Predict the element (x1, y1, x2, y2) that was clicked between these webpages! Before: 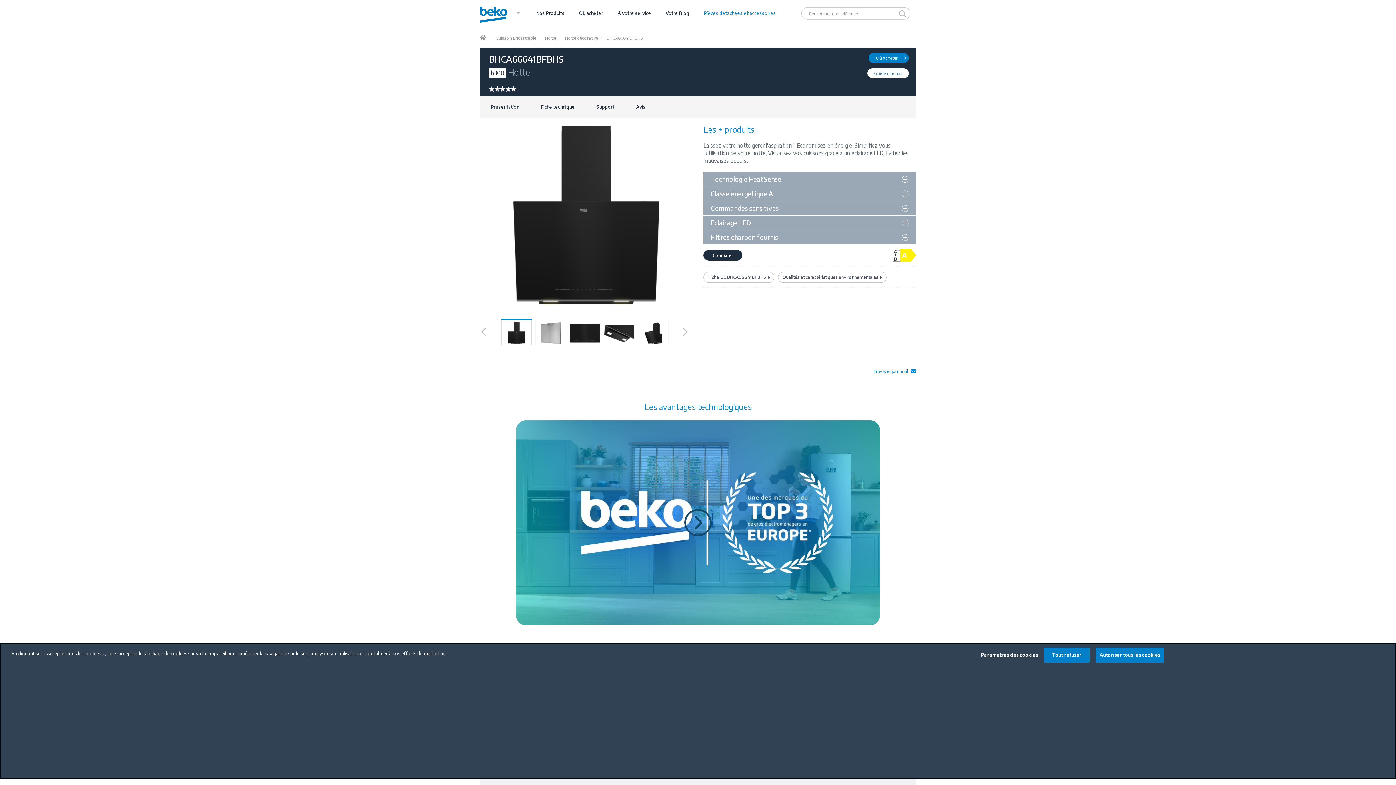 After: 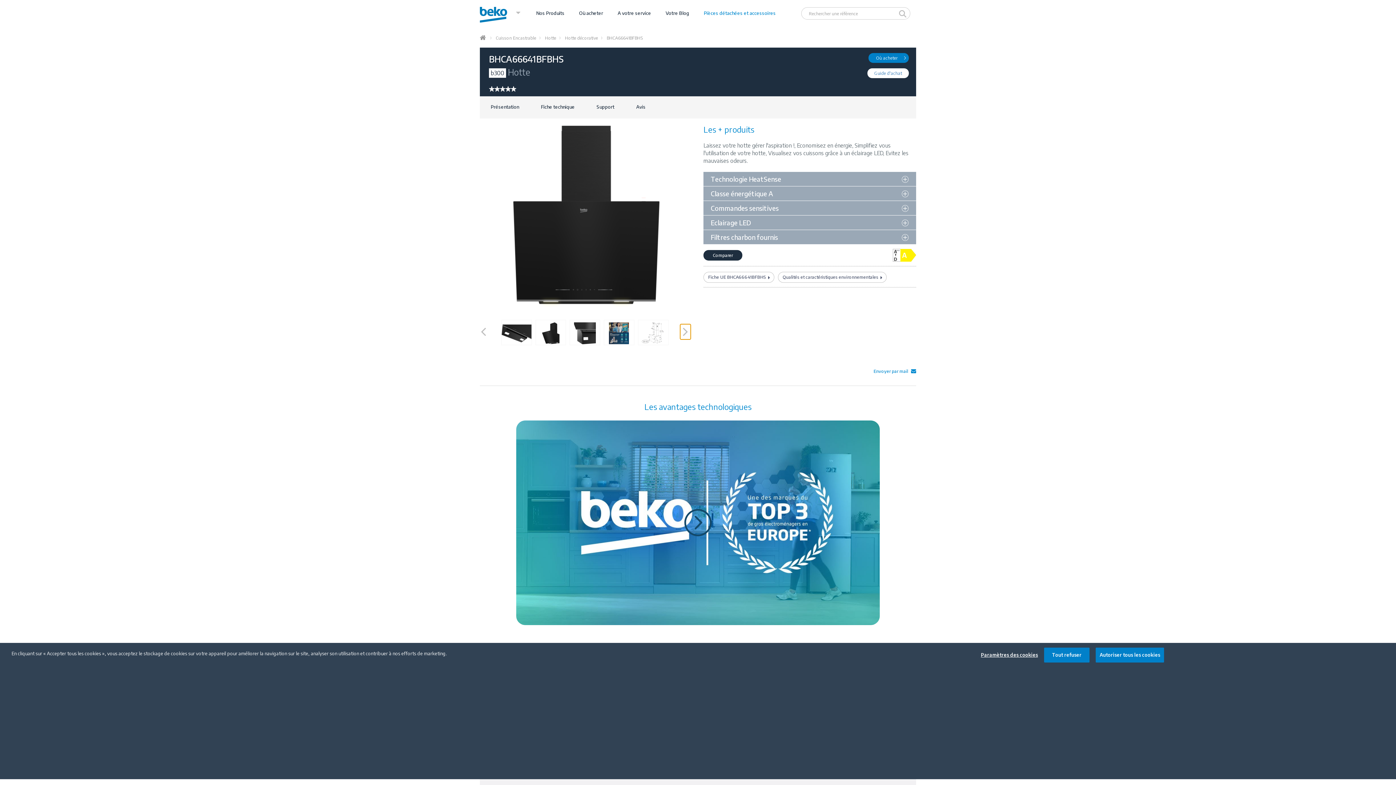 Action: bbox: (680, 324, 690, 339) label: Next